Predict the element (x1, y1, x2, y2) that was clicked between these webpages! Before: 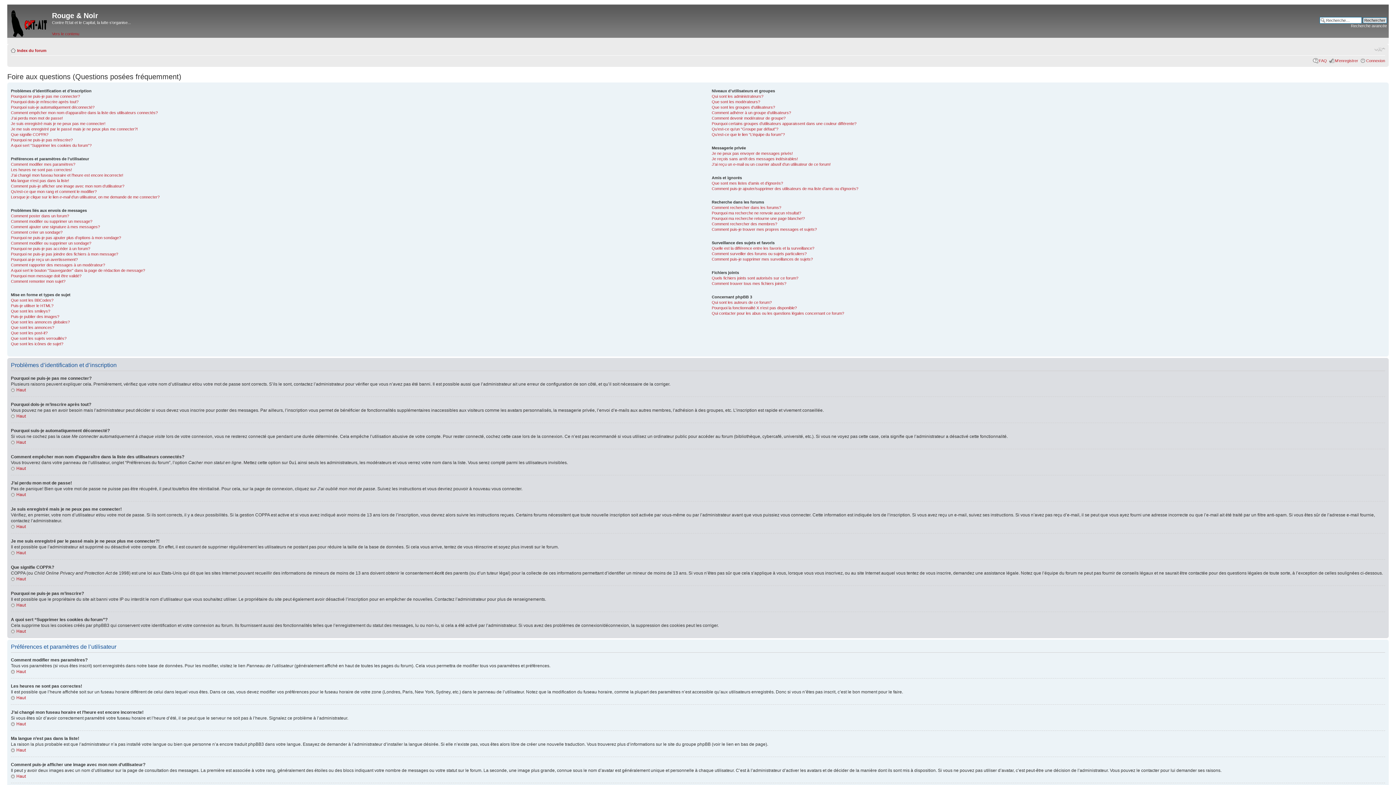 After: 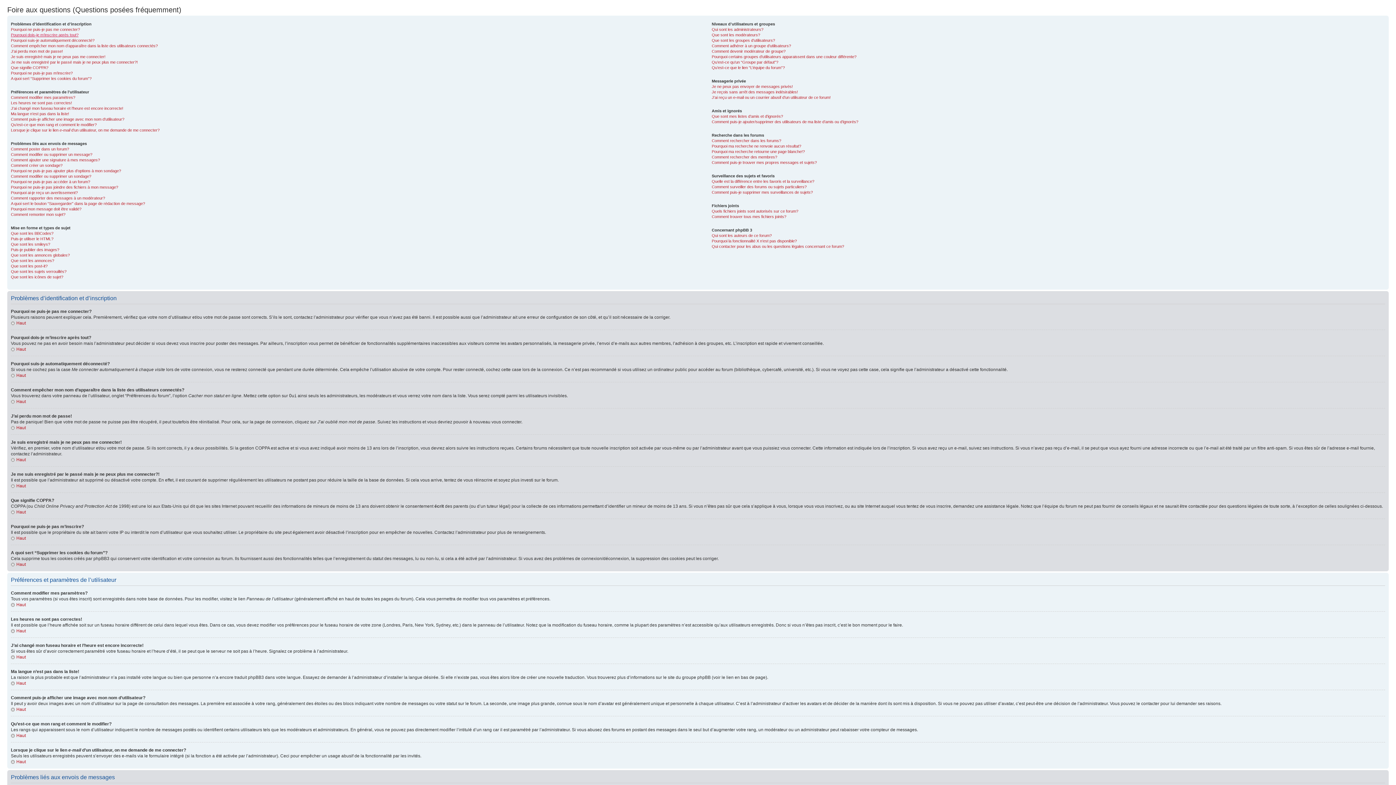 Action: bbox: (52, 31, 79, 35) label: Vers le contenu